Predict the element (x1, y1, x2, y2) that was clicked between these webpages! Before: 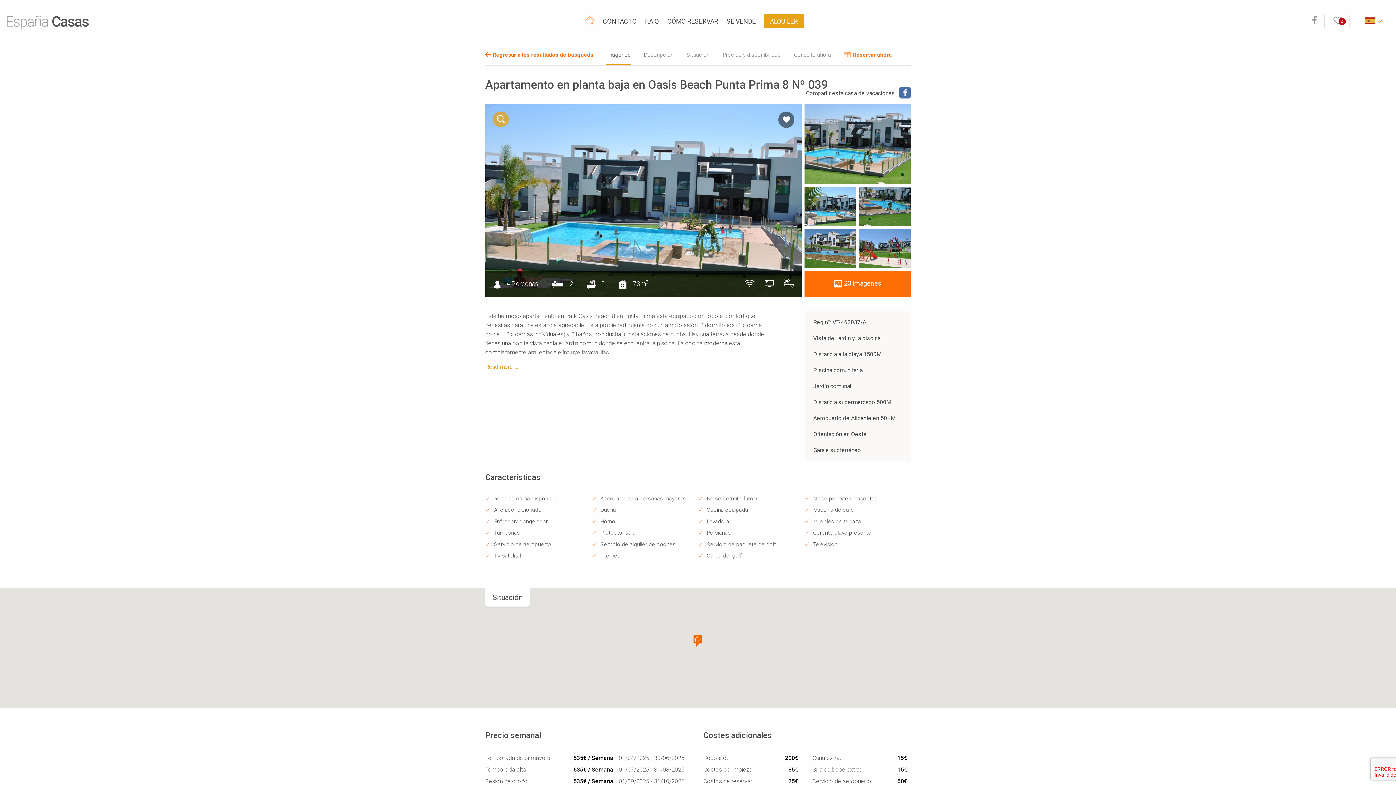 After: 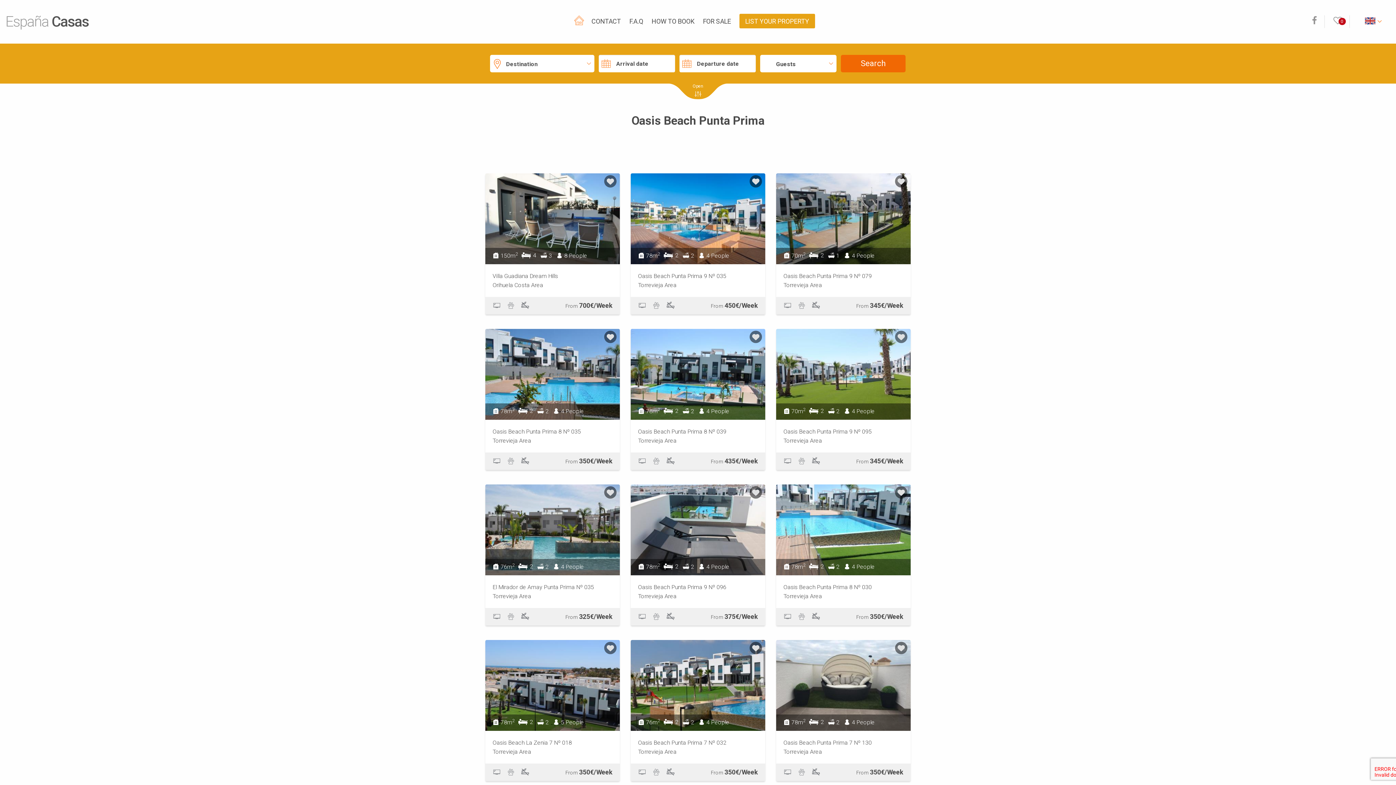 Action: label: Regresar a los resultados de búsqueda bbox: (492, 51, 593, 58)